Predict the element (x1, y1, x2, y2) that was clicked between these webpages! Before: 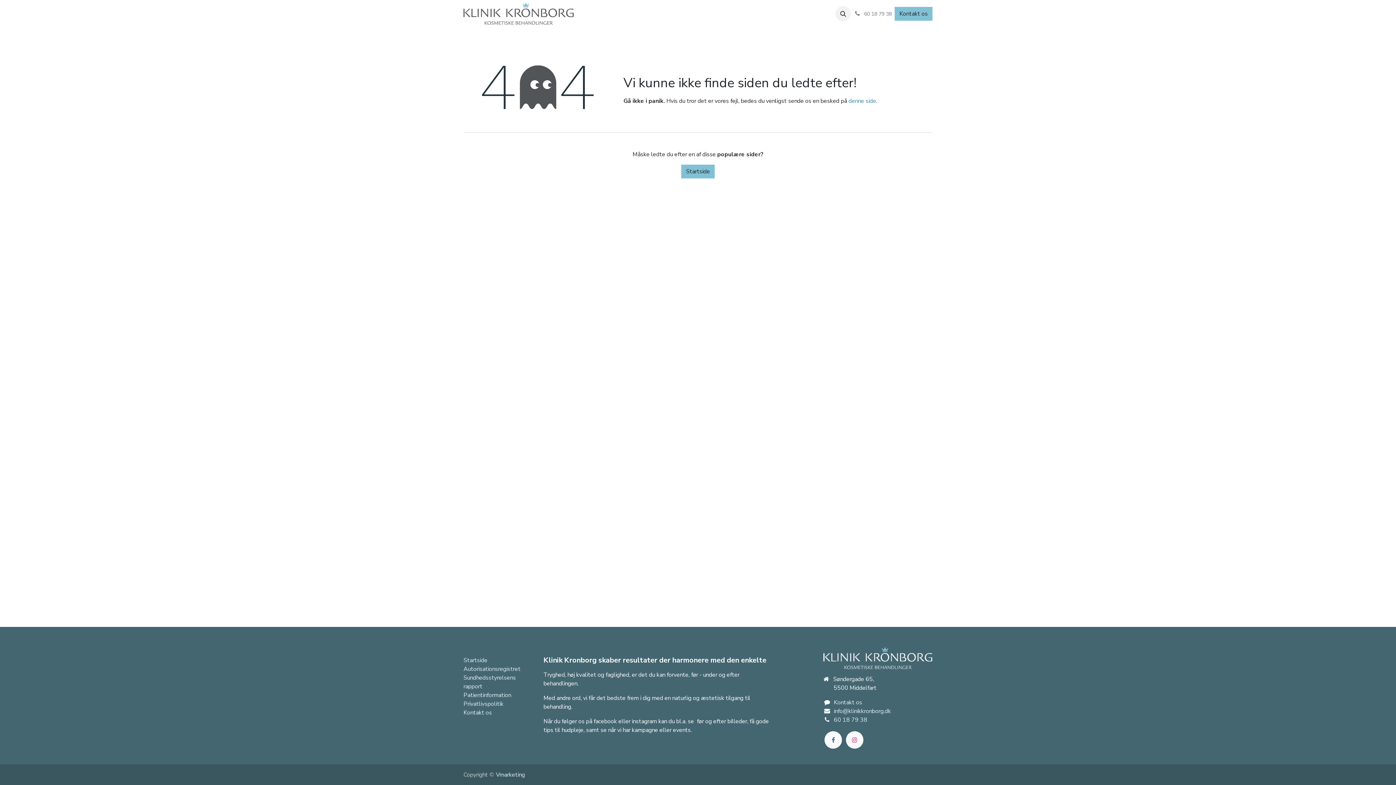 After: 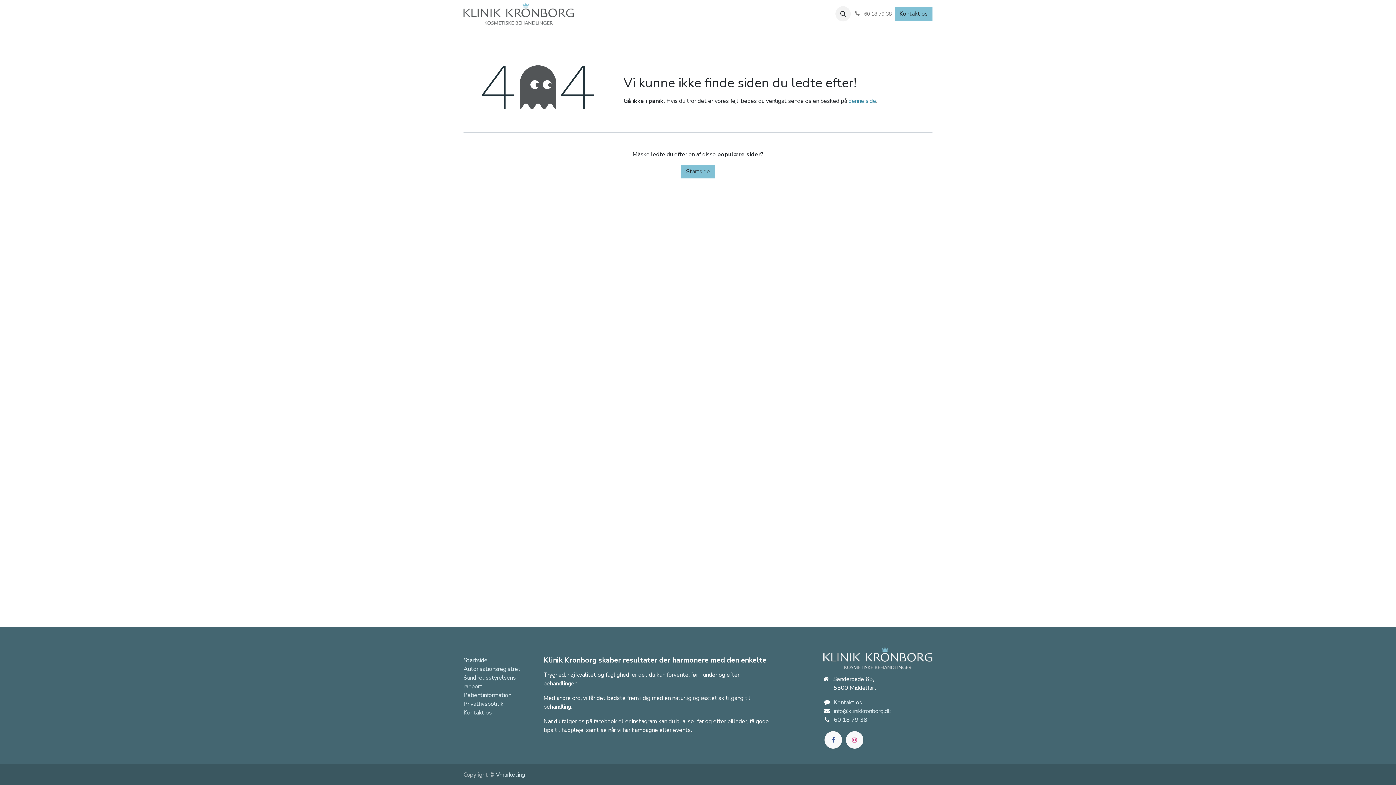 Action: bbox: (647, 6, 693, 21) label: Behandlinger 